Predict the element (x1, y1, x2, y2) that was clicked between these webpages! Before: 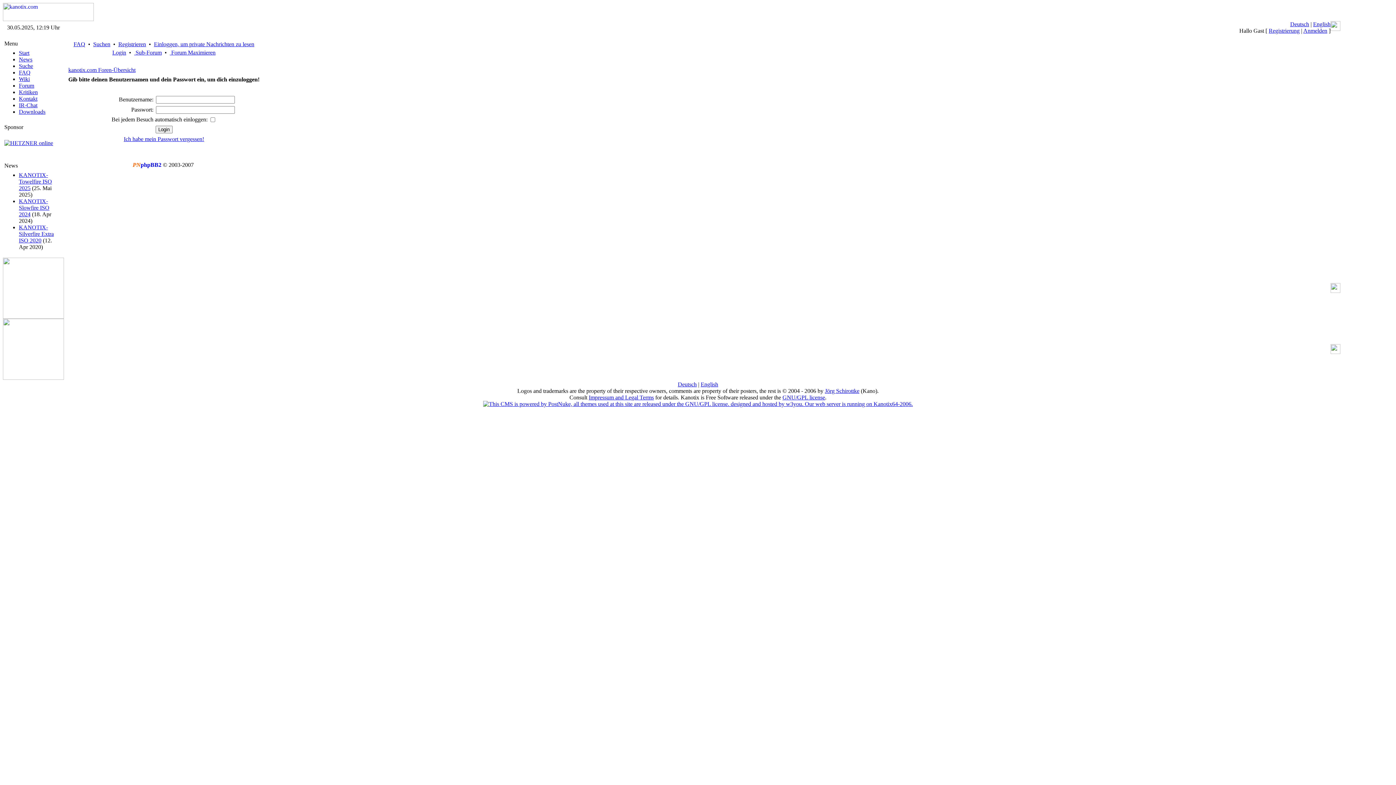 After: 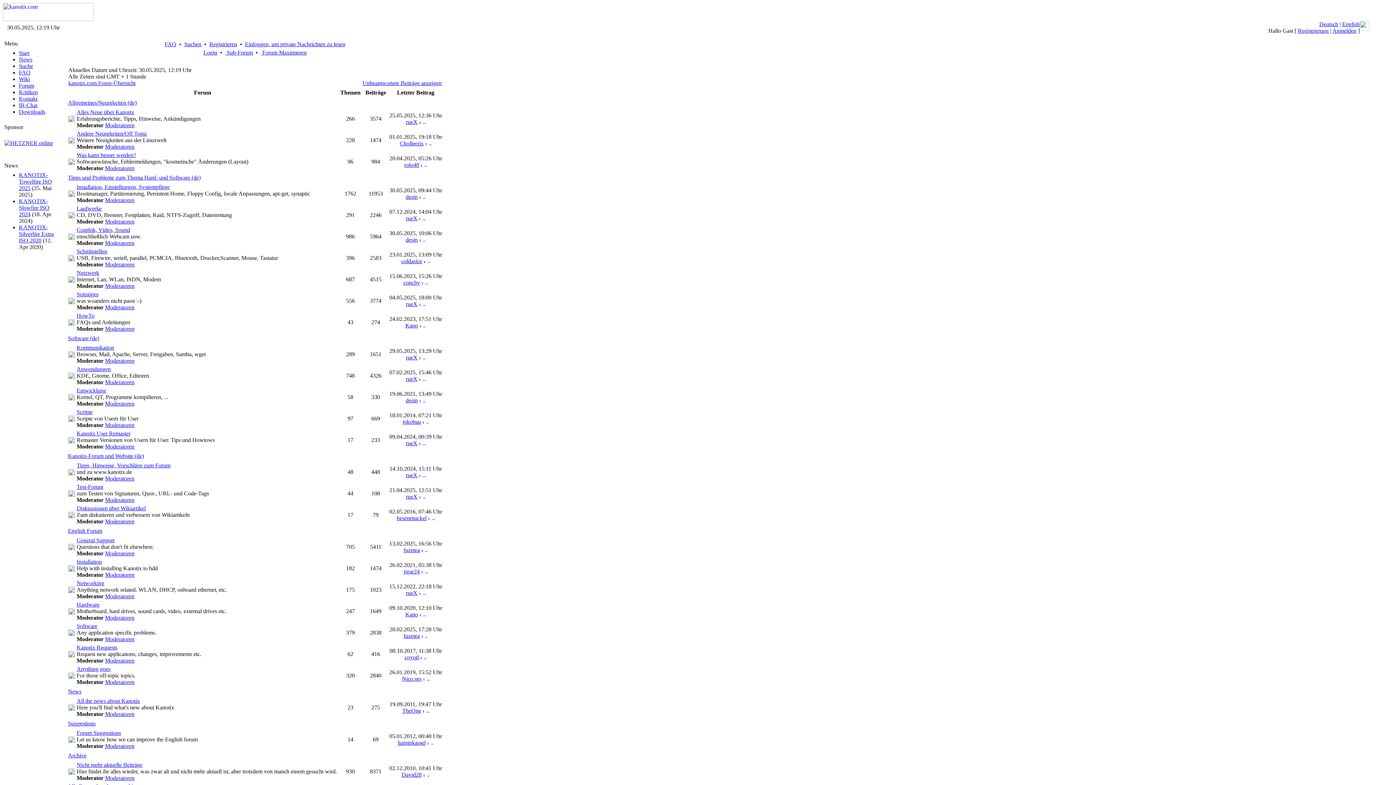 Action: label: kanotix.com Foren-Übersicht bbox: (68, 66, 135, 73)